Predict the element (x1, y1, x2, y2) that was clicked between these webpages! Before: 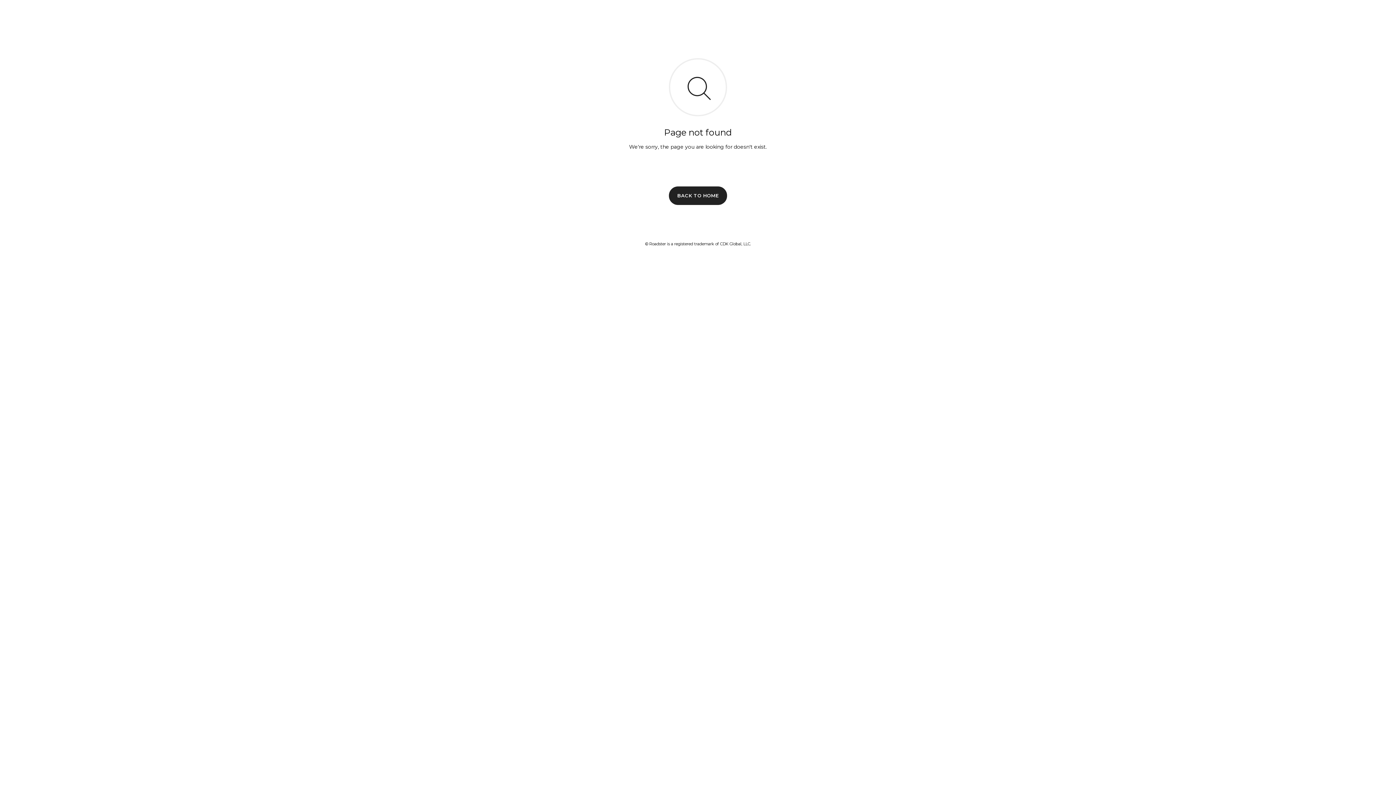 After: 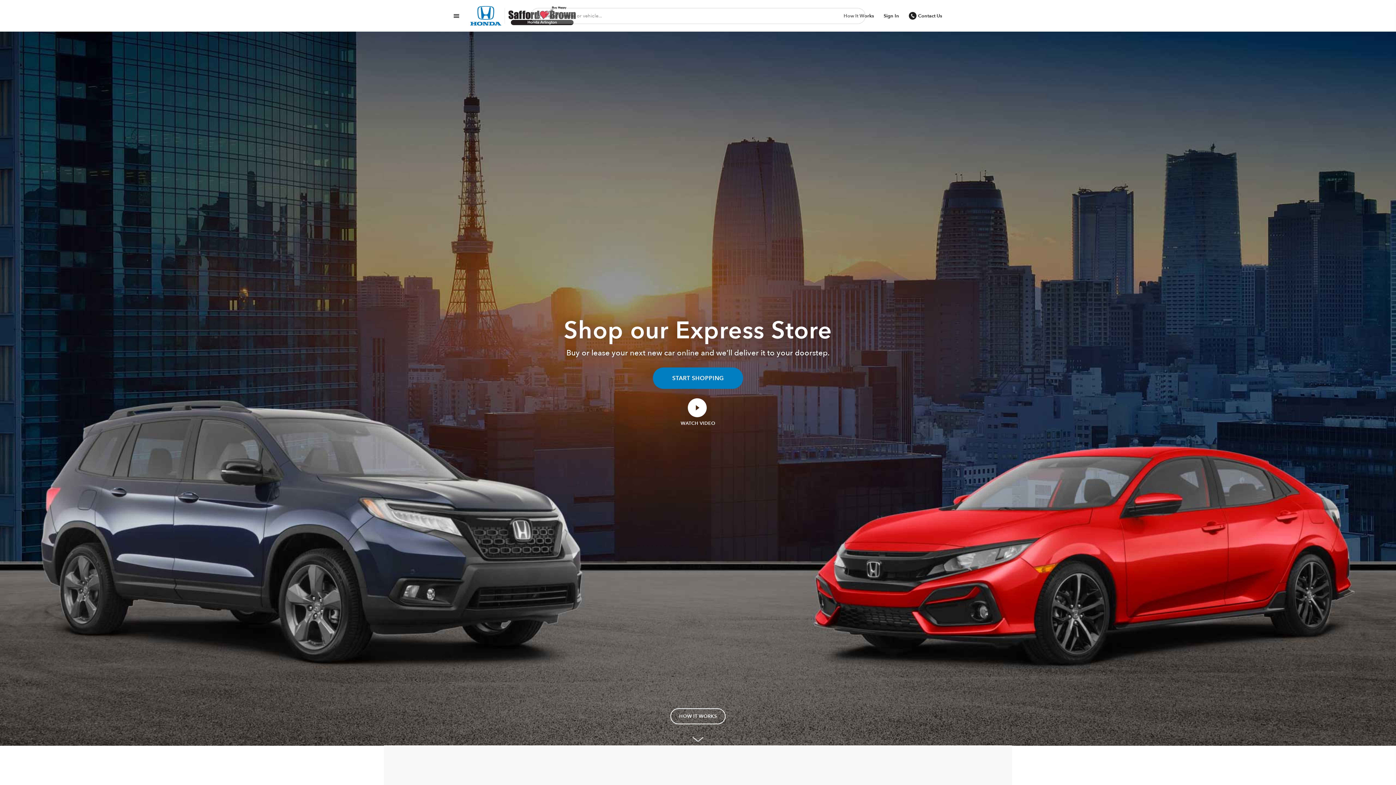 Action: bbox: (669, 186, 727, 204) label: BACK TO HOME